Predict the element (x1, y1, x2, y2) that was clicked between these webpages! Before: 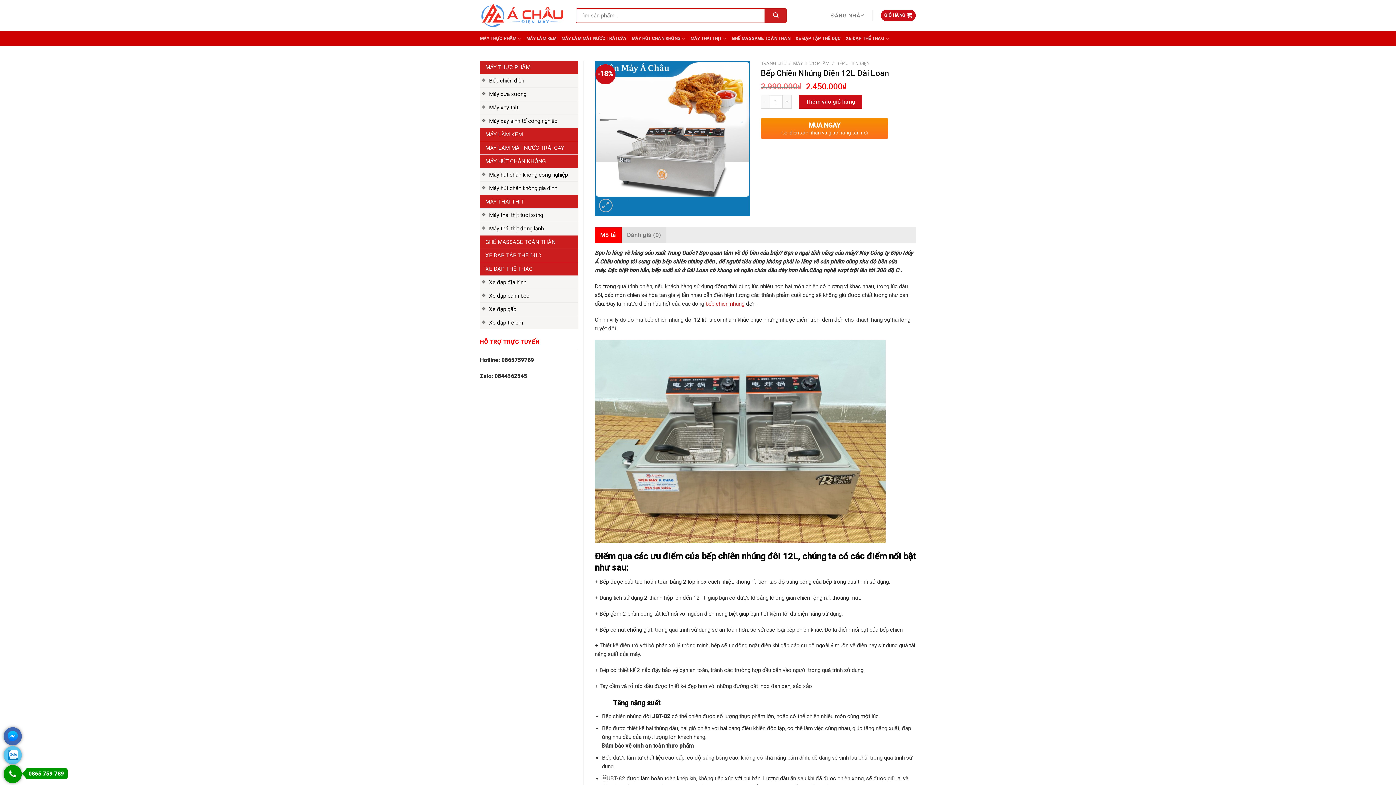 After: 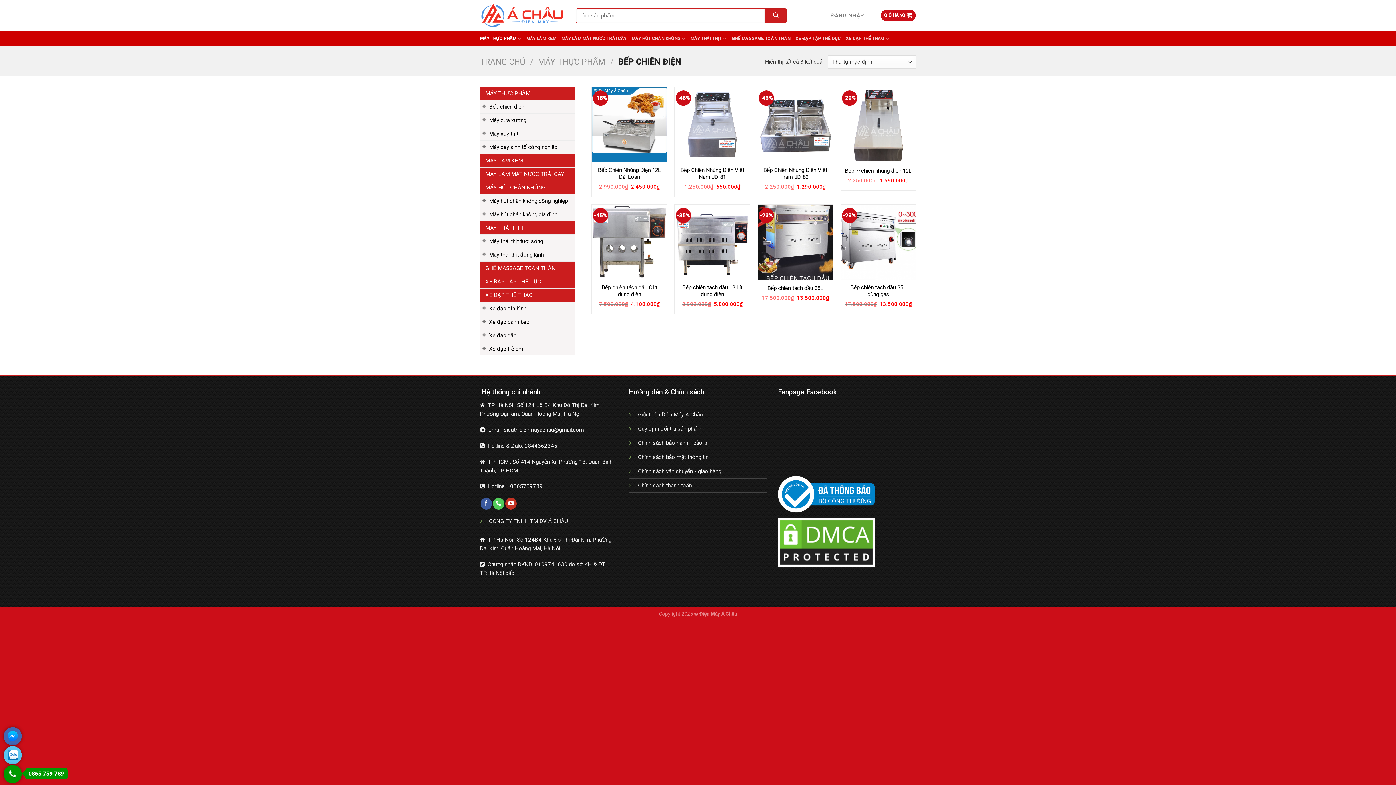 Action: label: Bếp chiên điện bbox: (489, 74, 578, 87)